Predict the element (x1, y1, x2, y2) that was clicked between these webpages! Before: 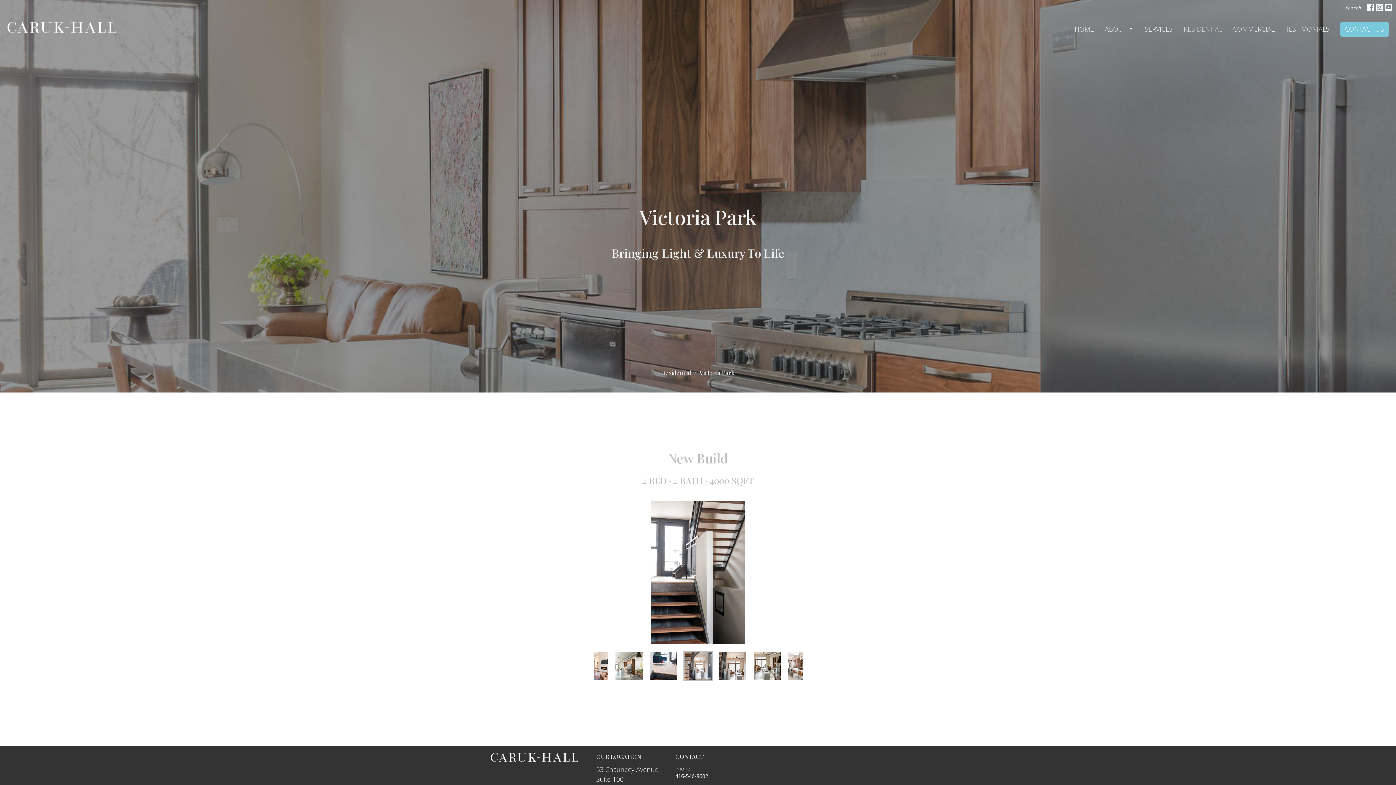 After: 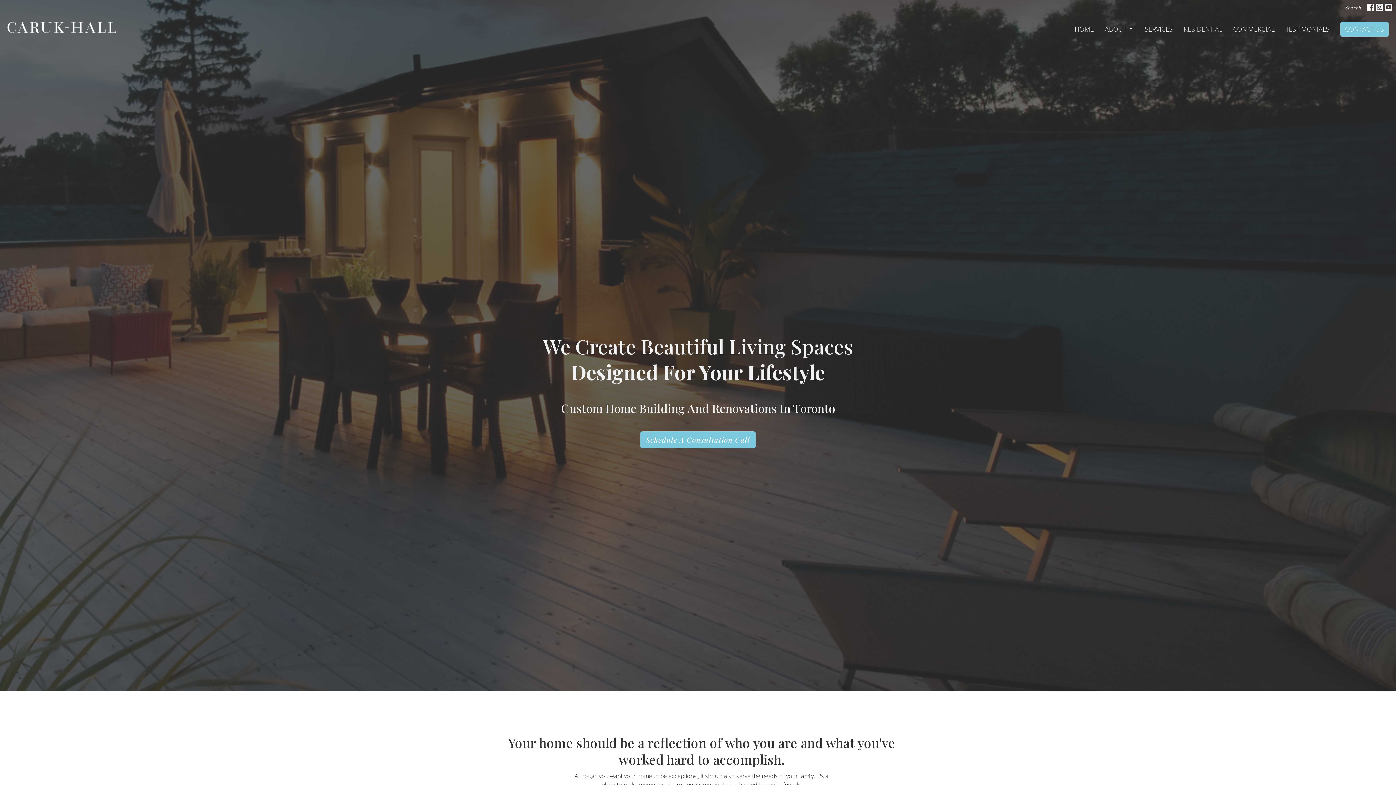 Action: bbox: (1074, 22, 1094, 35) label: HOME